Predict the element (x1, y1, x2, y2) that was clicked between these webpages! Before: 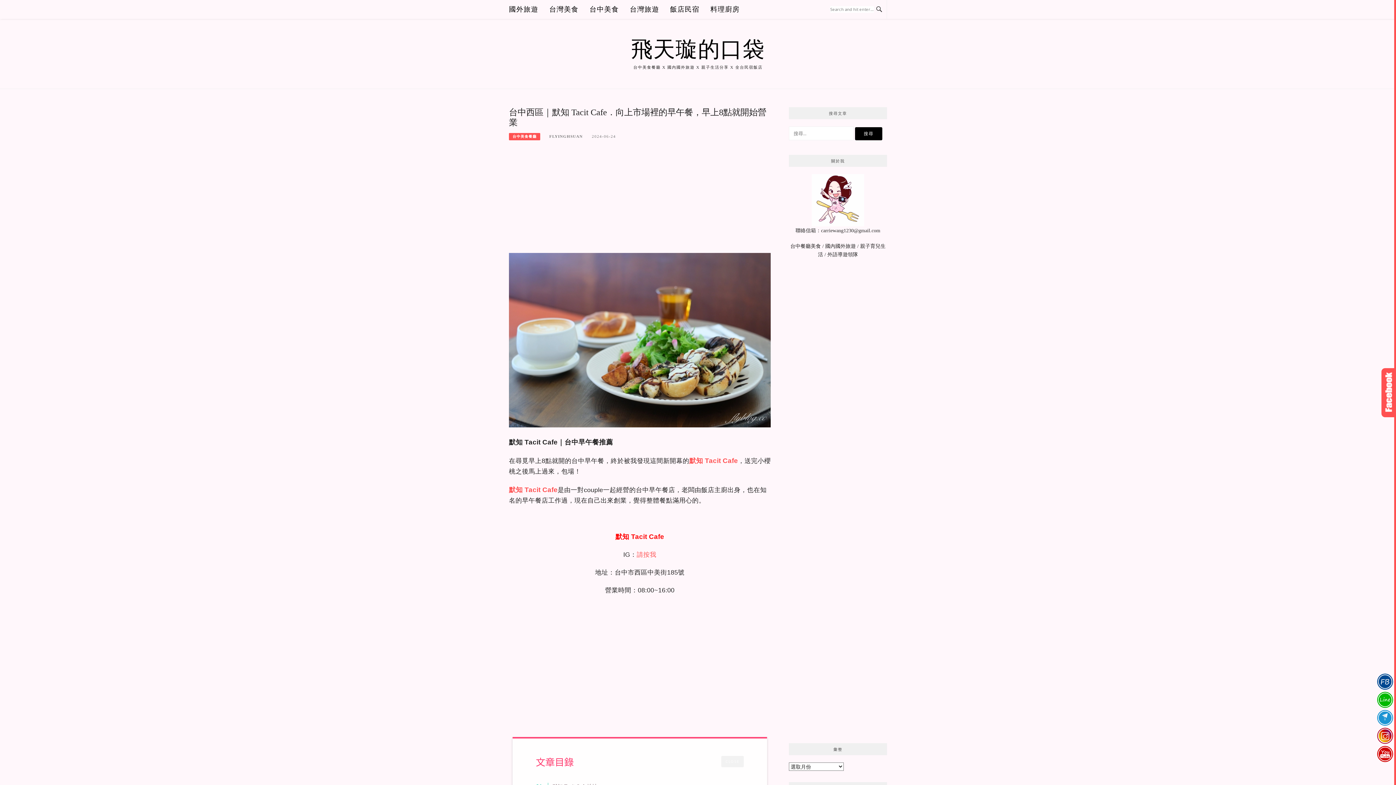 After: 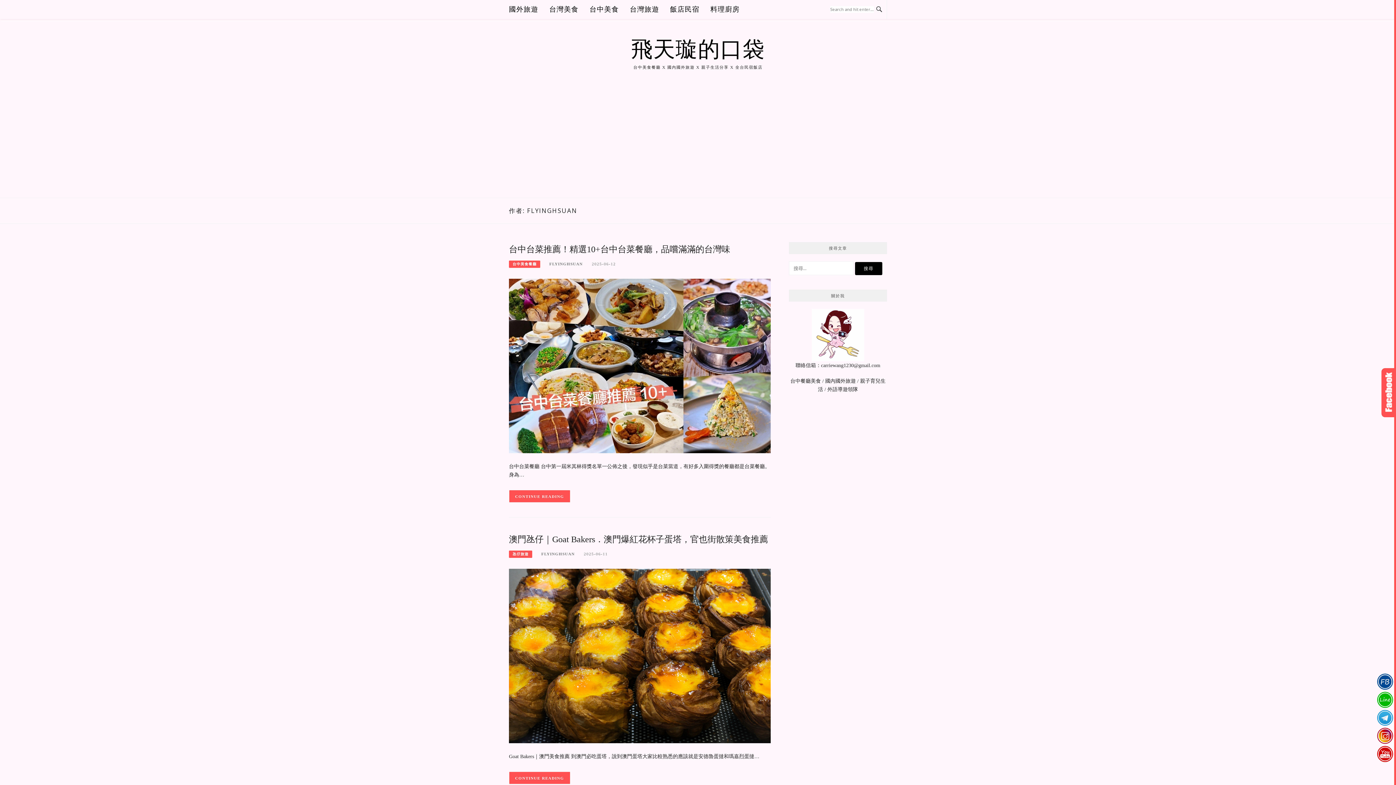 Action: label: FLYINGHSUAN bbox: (549, 134, 582, 138)